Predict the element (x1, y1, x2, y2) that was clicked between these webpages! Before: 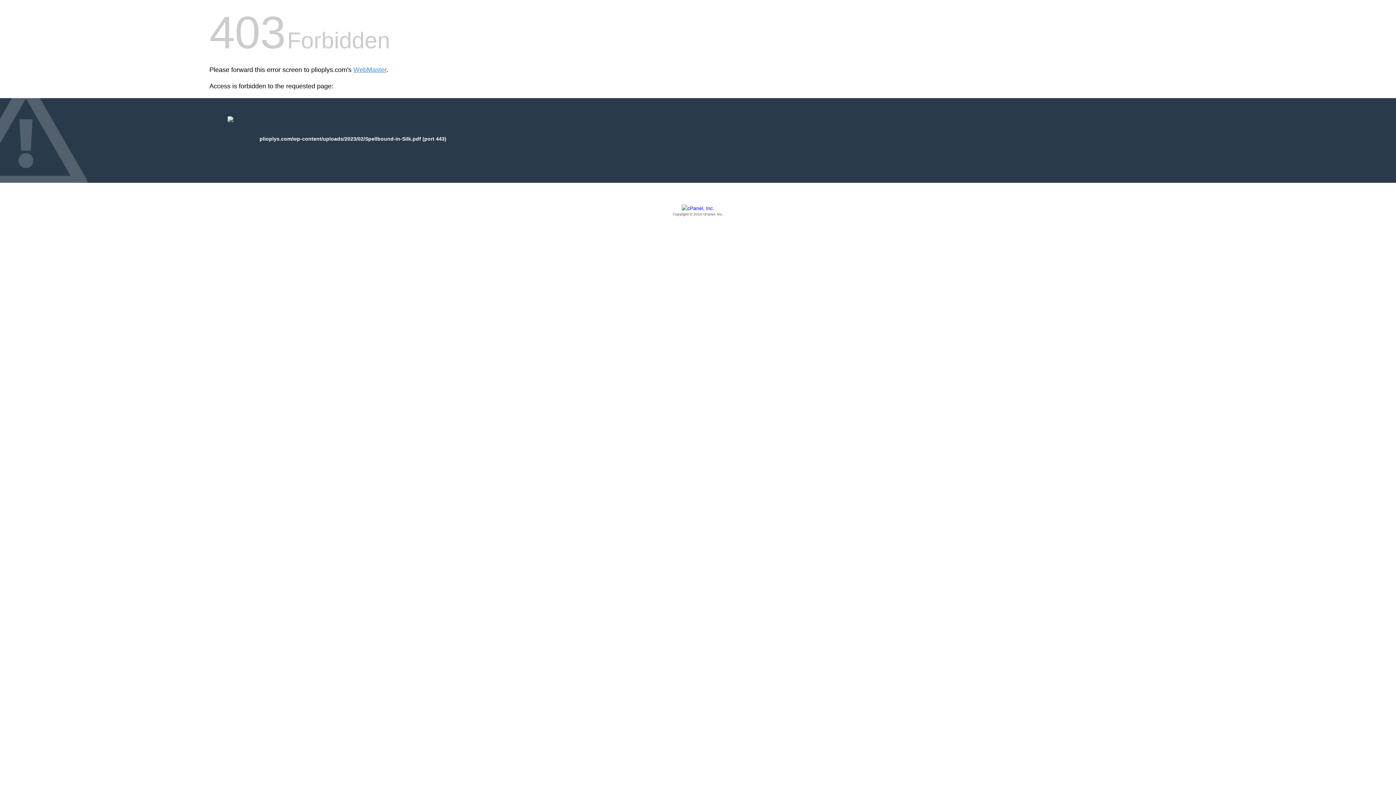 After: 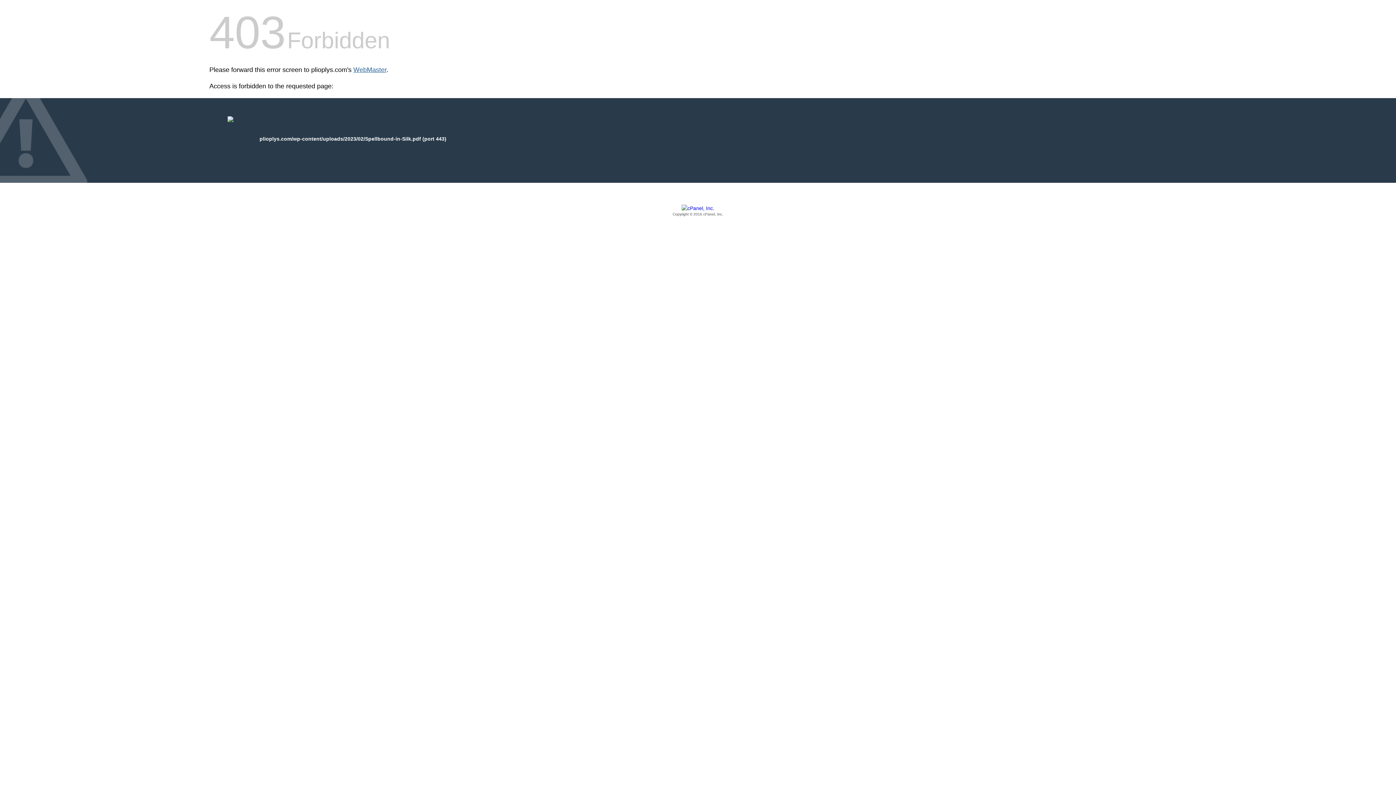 Action: label: WebMaster bbox: (353, 66, 386, 73)